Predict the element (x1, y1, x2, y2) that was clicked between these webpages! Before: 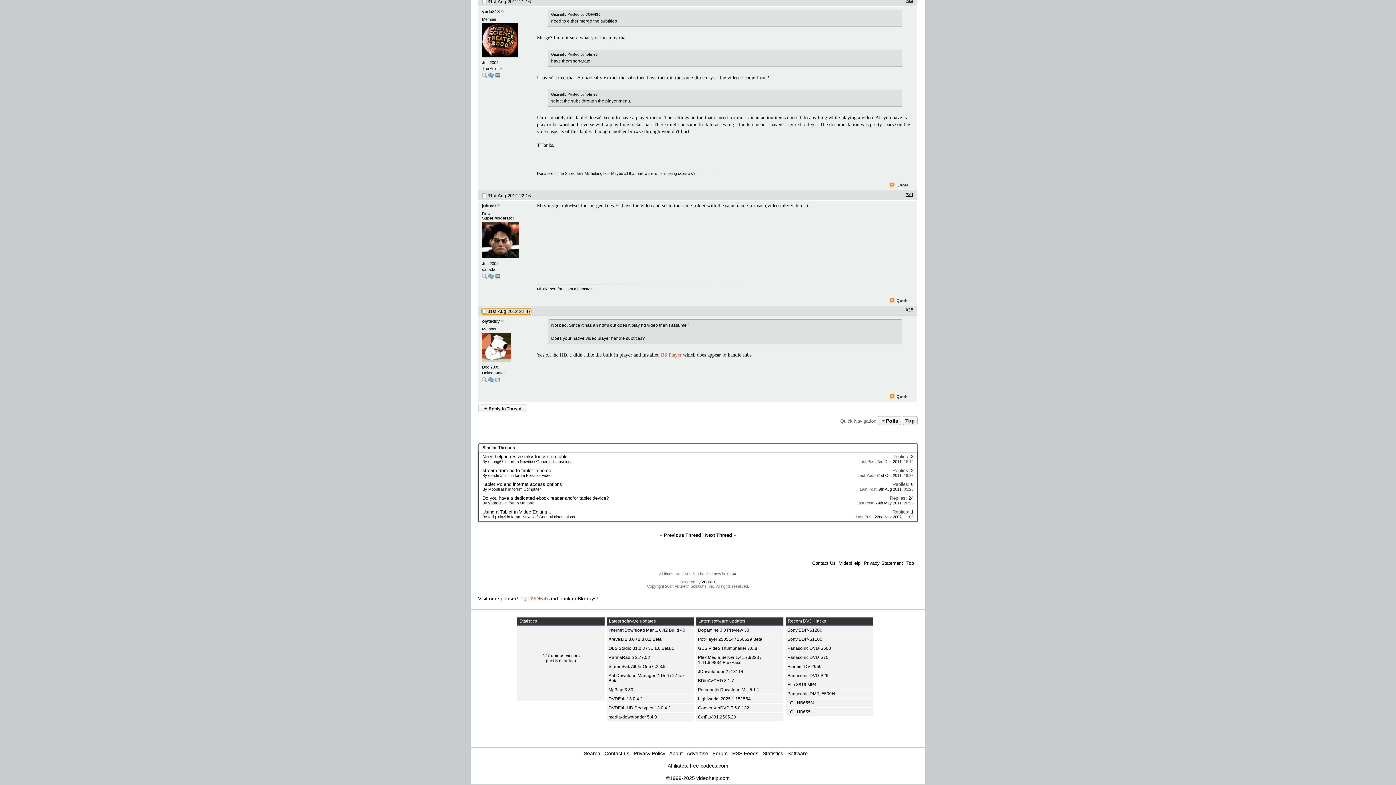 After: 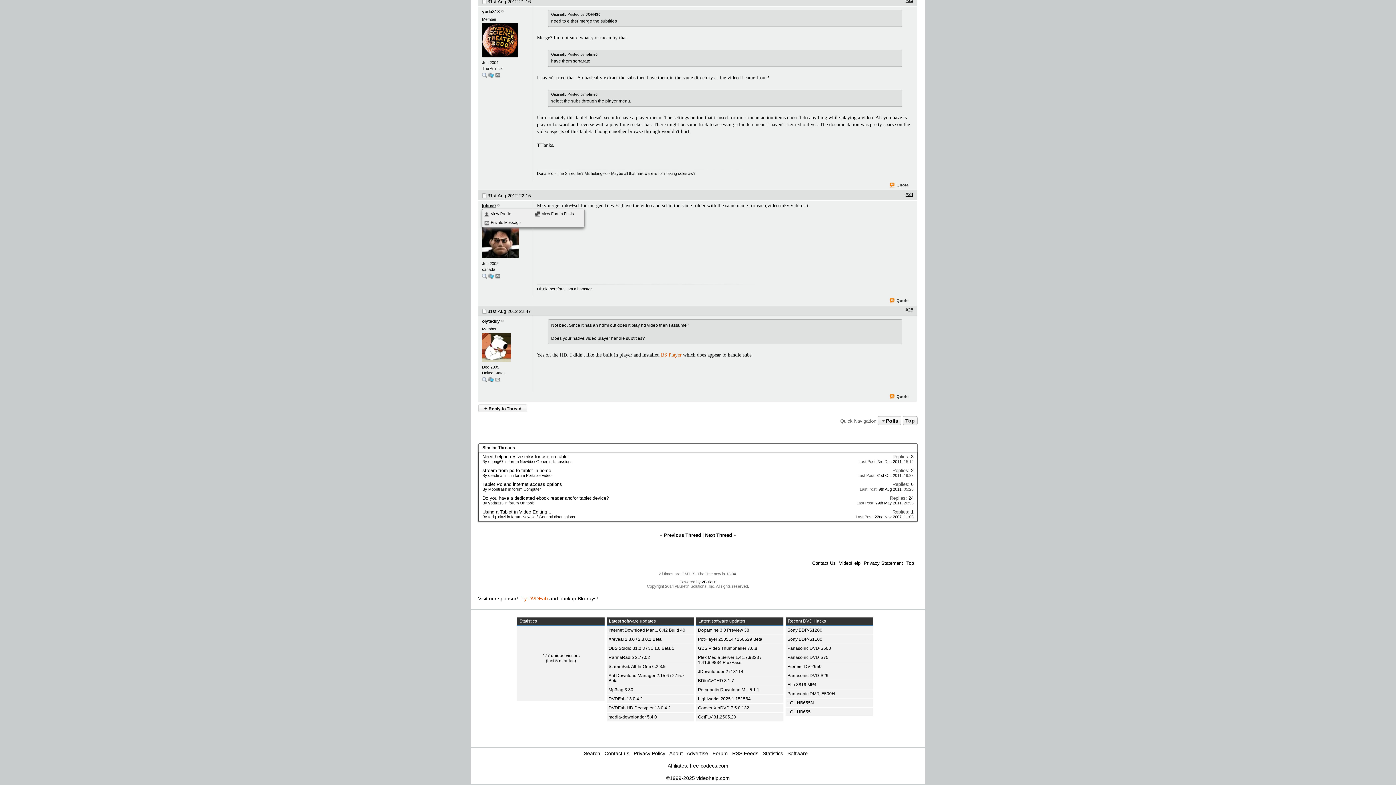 Action: label: johns0 bbox: (482, 203, 496, 208)